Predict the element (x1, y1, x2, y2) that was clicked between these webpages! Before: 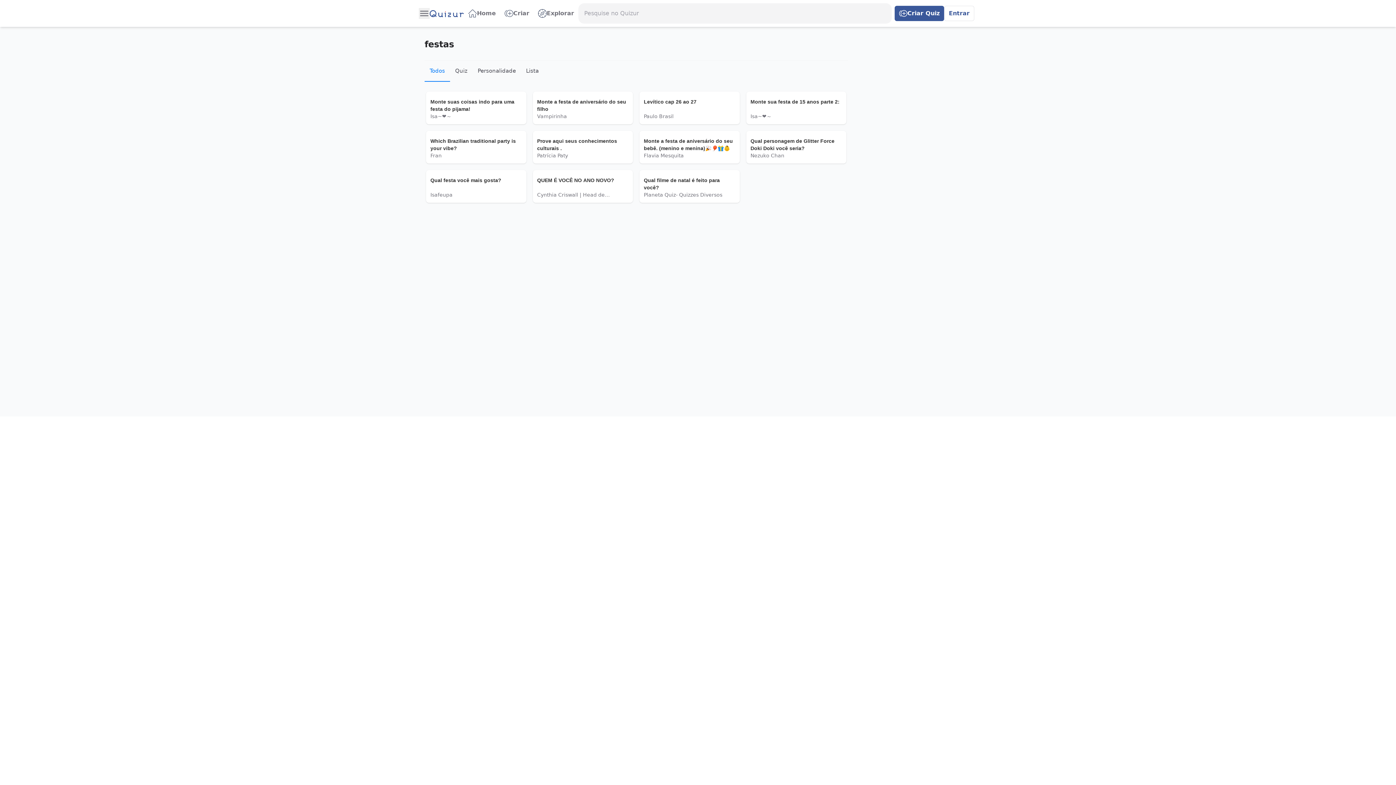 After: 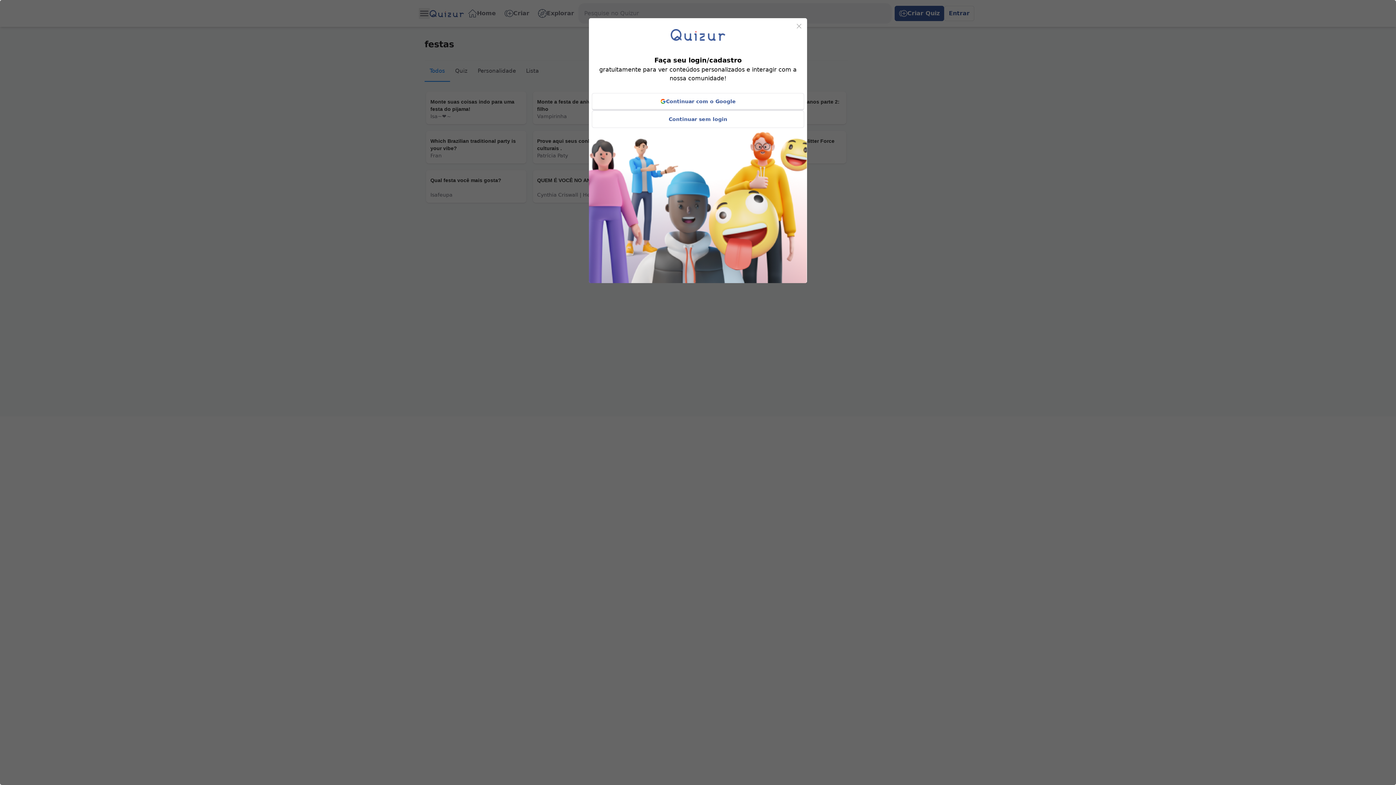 Action: label: Entrar bbox: (944, 5, 974, 21)